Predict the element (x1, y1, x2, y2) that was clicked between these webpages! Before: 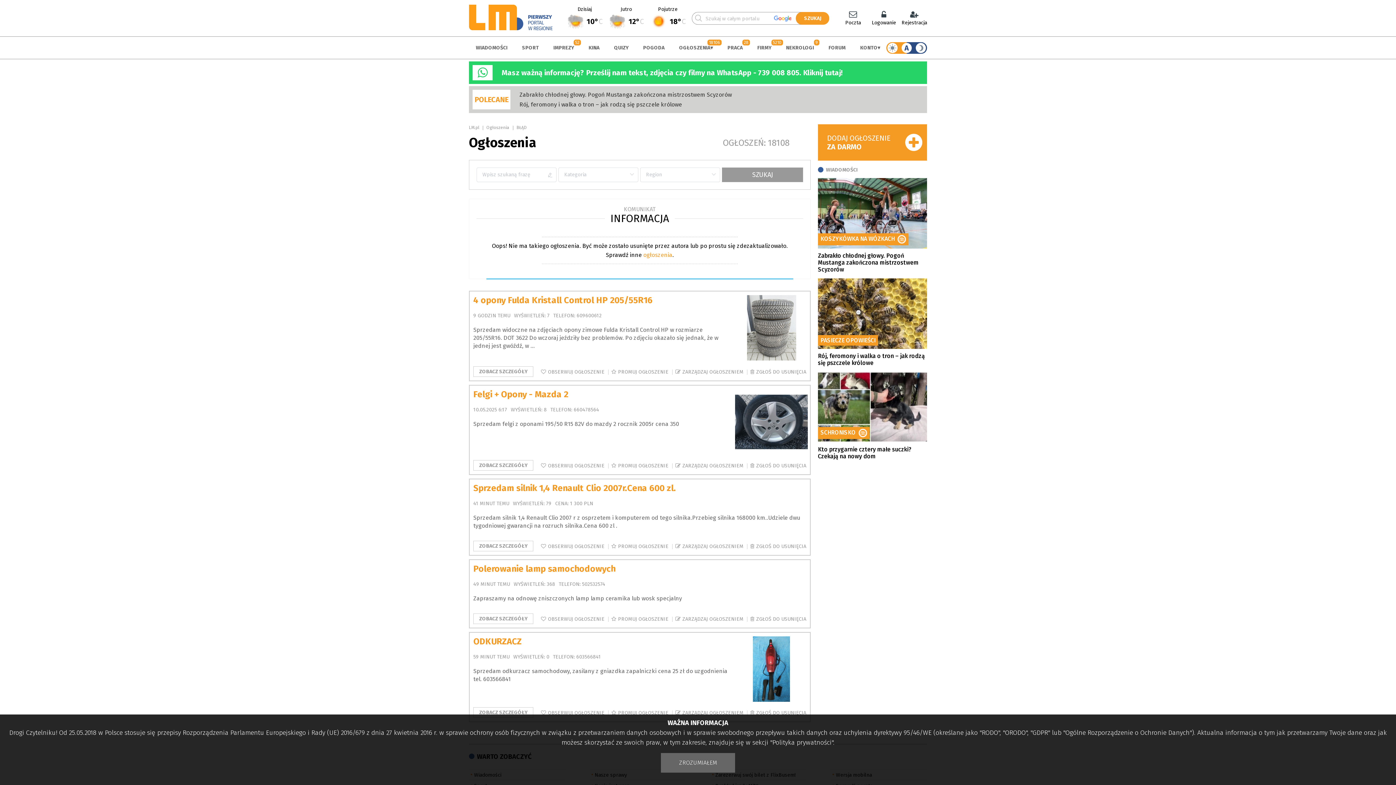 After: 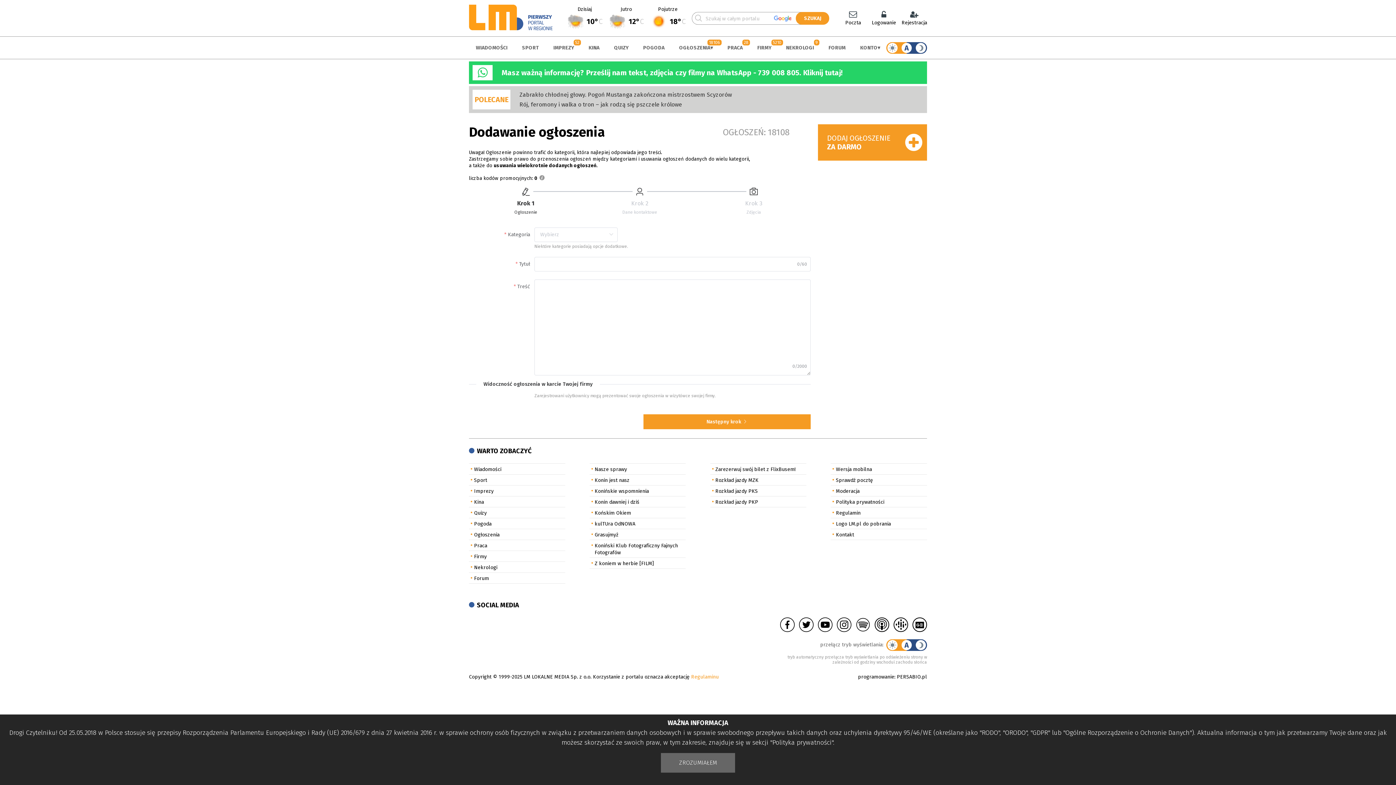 Action: label: DODAJ OGŁOSZENIE
ZA DARMO bbox: (818, 124, 927, 160)